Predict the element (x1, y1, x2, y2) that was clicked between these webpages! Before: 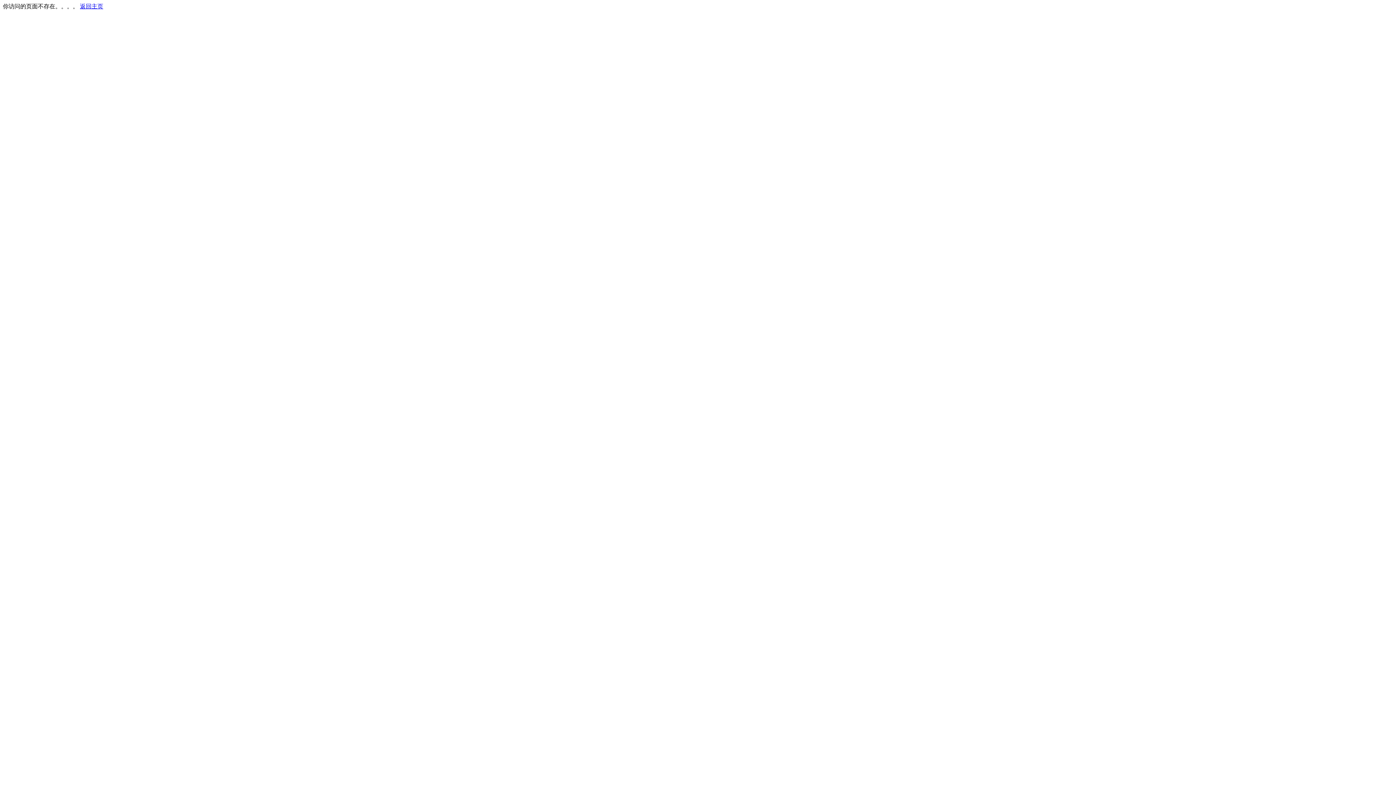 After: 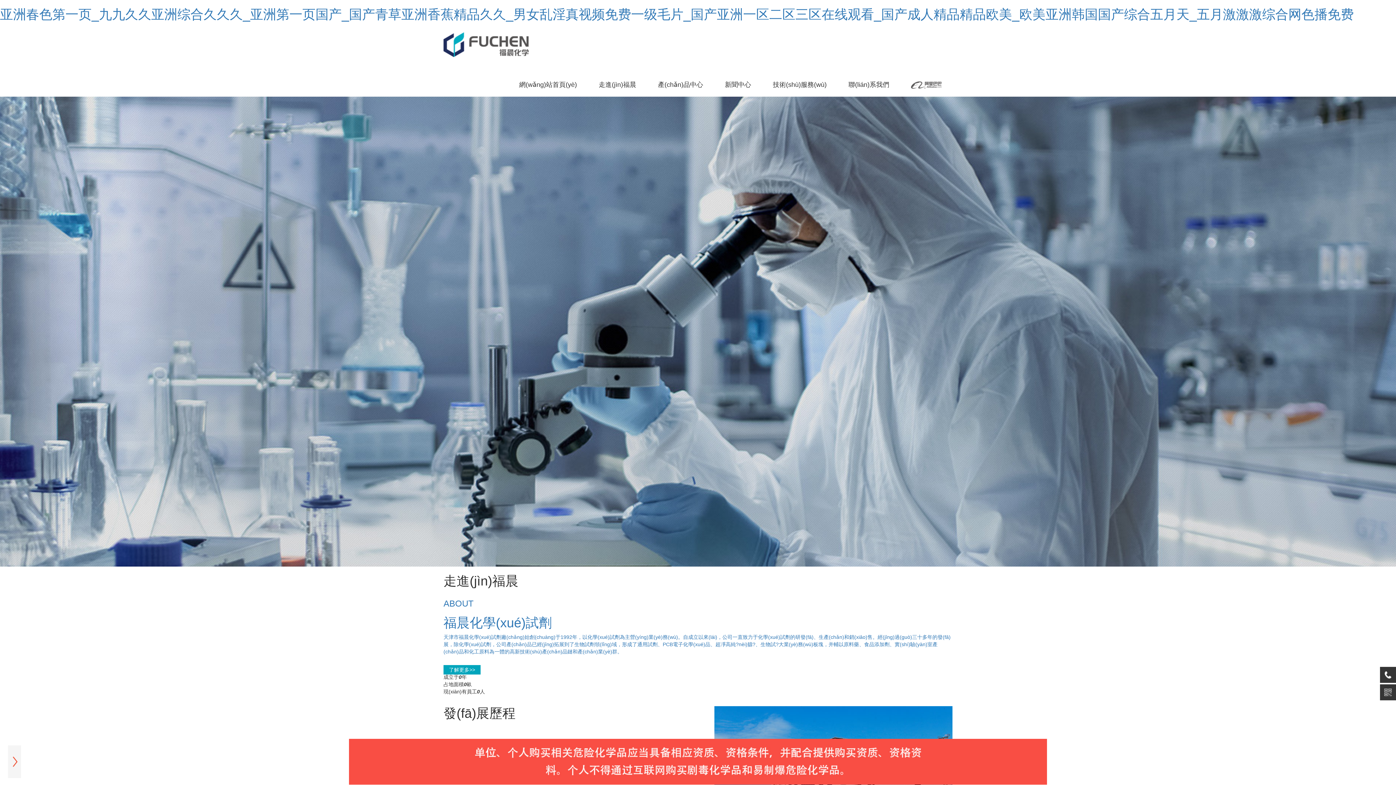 Action: bbox: (80, 3, 103, 9) label: 返回主页